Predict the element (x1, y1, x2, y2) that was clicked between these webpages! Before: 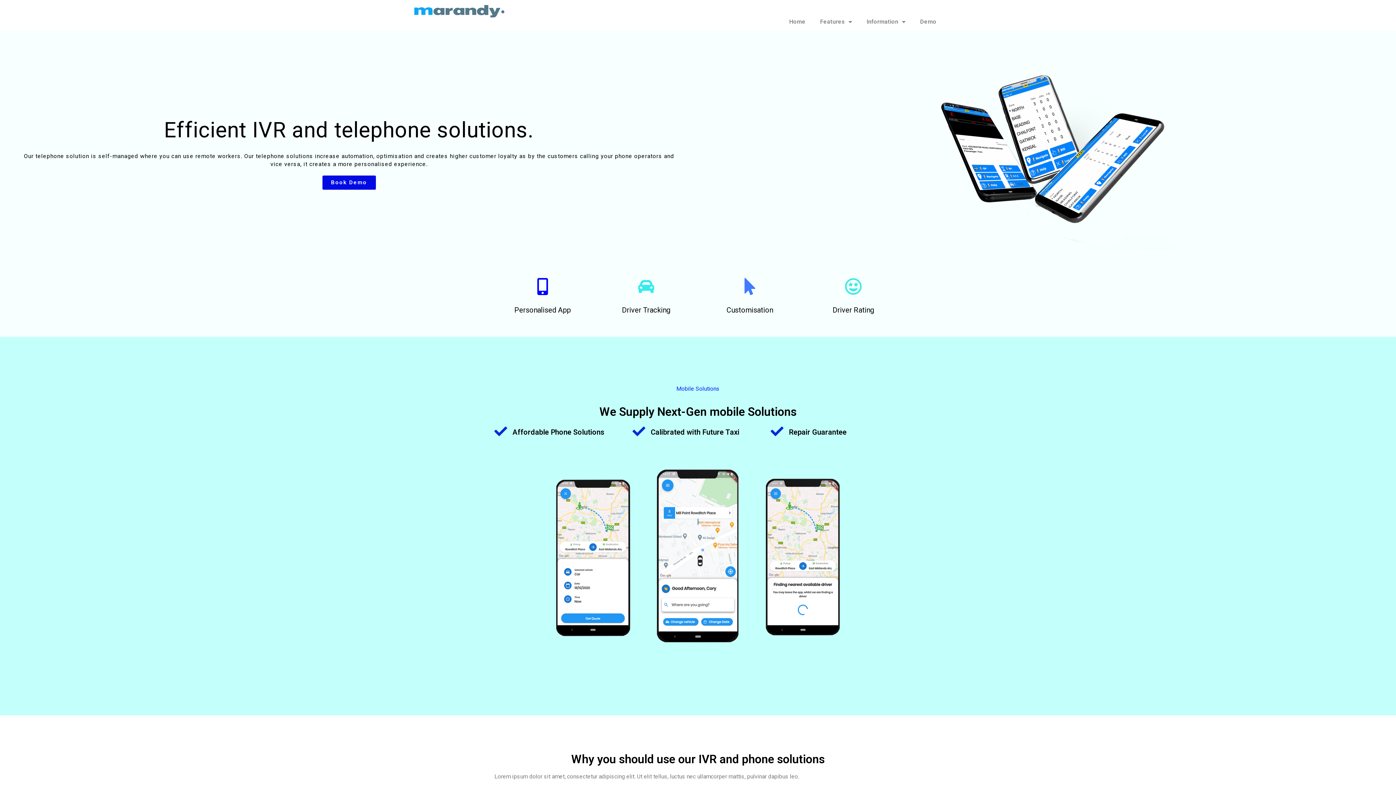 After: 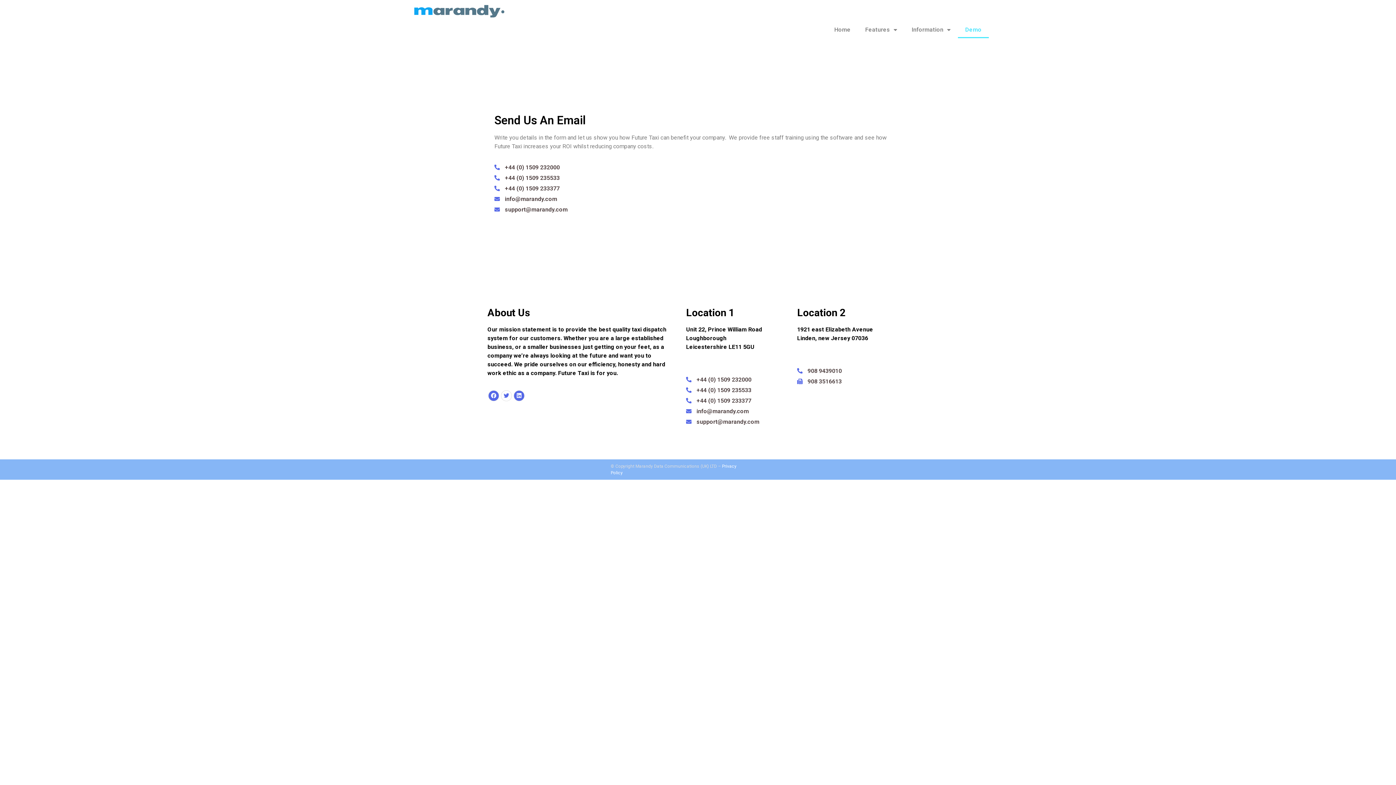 Action: label: Book Demo bbox: (322, 175, 375, 189)